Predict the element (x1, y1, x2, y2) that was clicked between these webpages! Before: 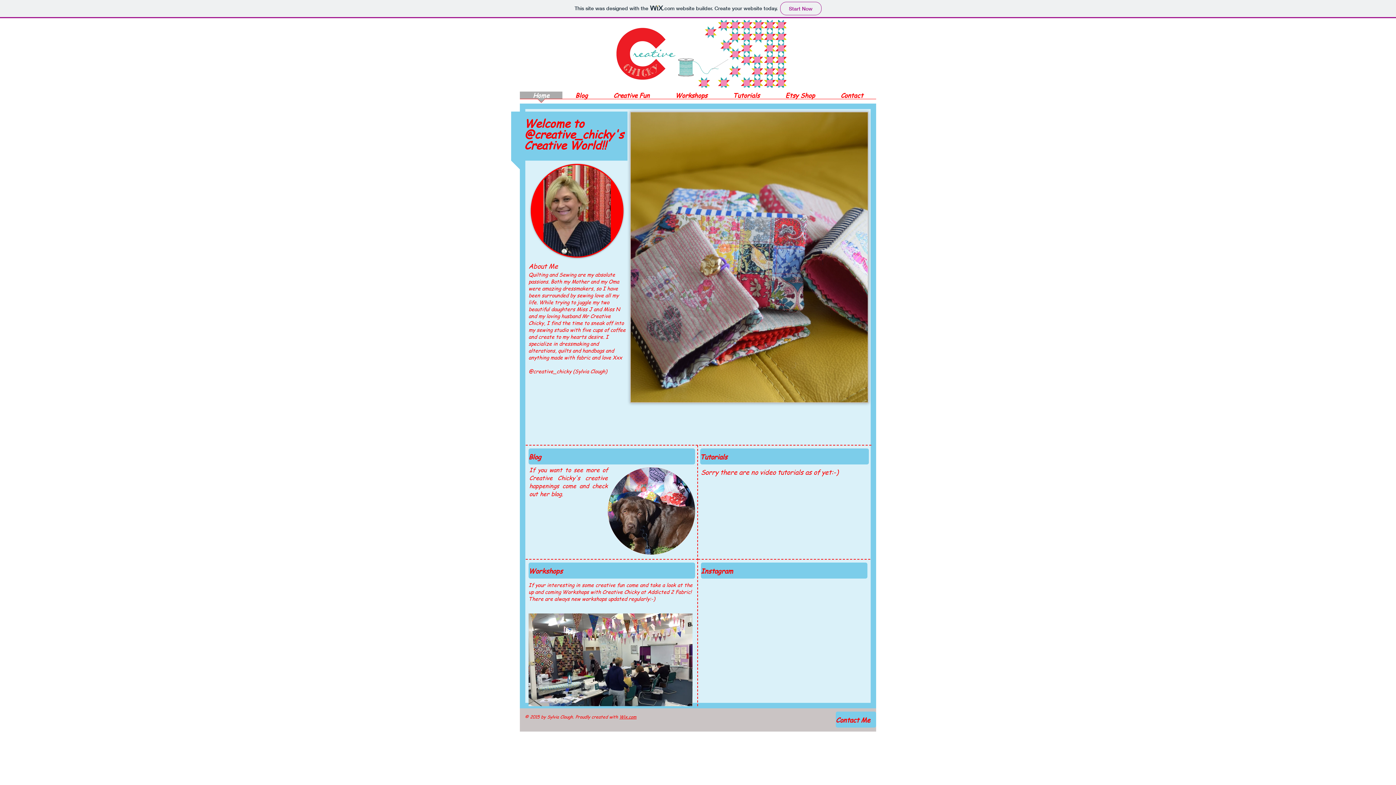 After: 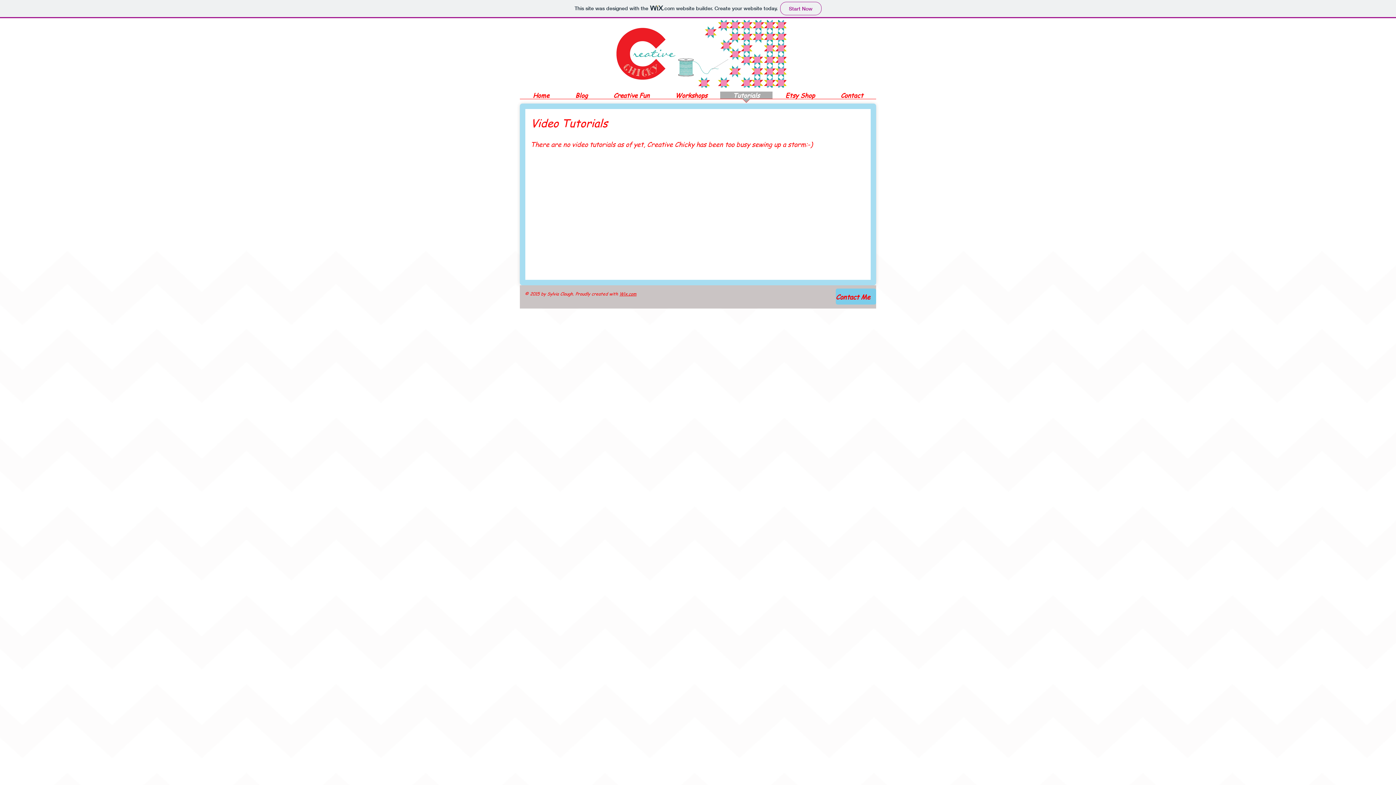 Action: label: Tutorials bbox: (720, 91, 772, 103)